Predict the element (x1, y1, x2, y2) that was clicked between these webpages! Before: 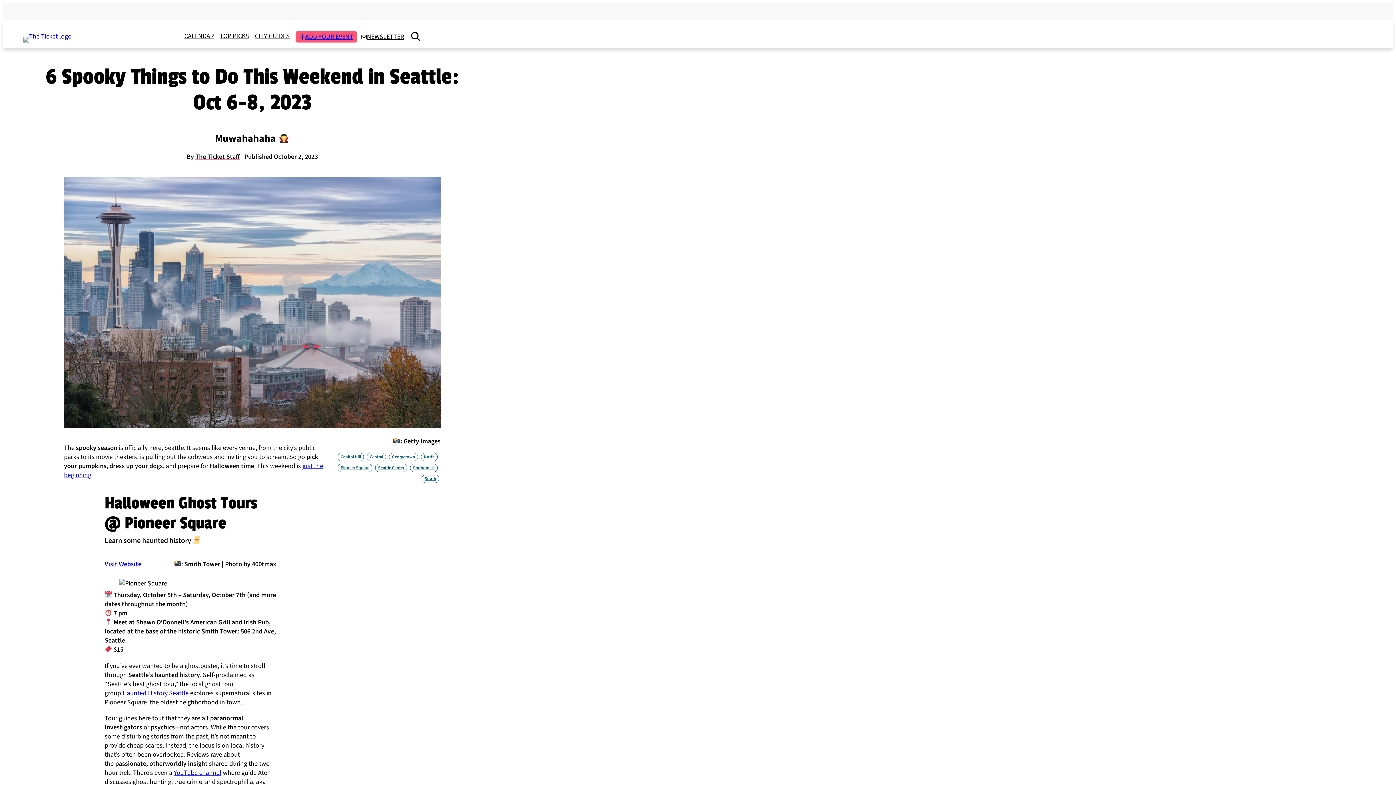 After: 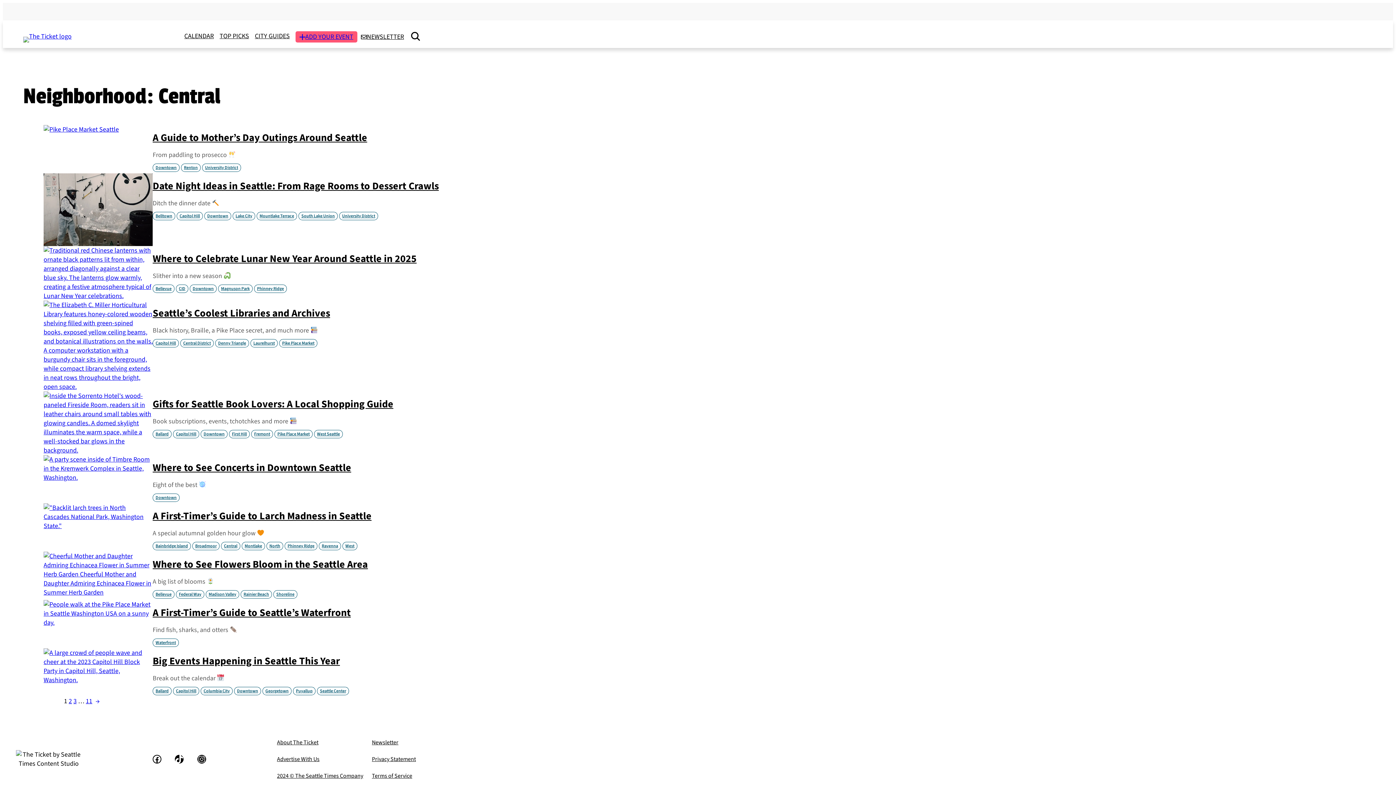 Action: label: Central bbox: (366, 453, 386, 461)